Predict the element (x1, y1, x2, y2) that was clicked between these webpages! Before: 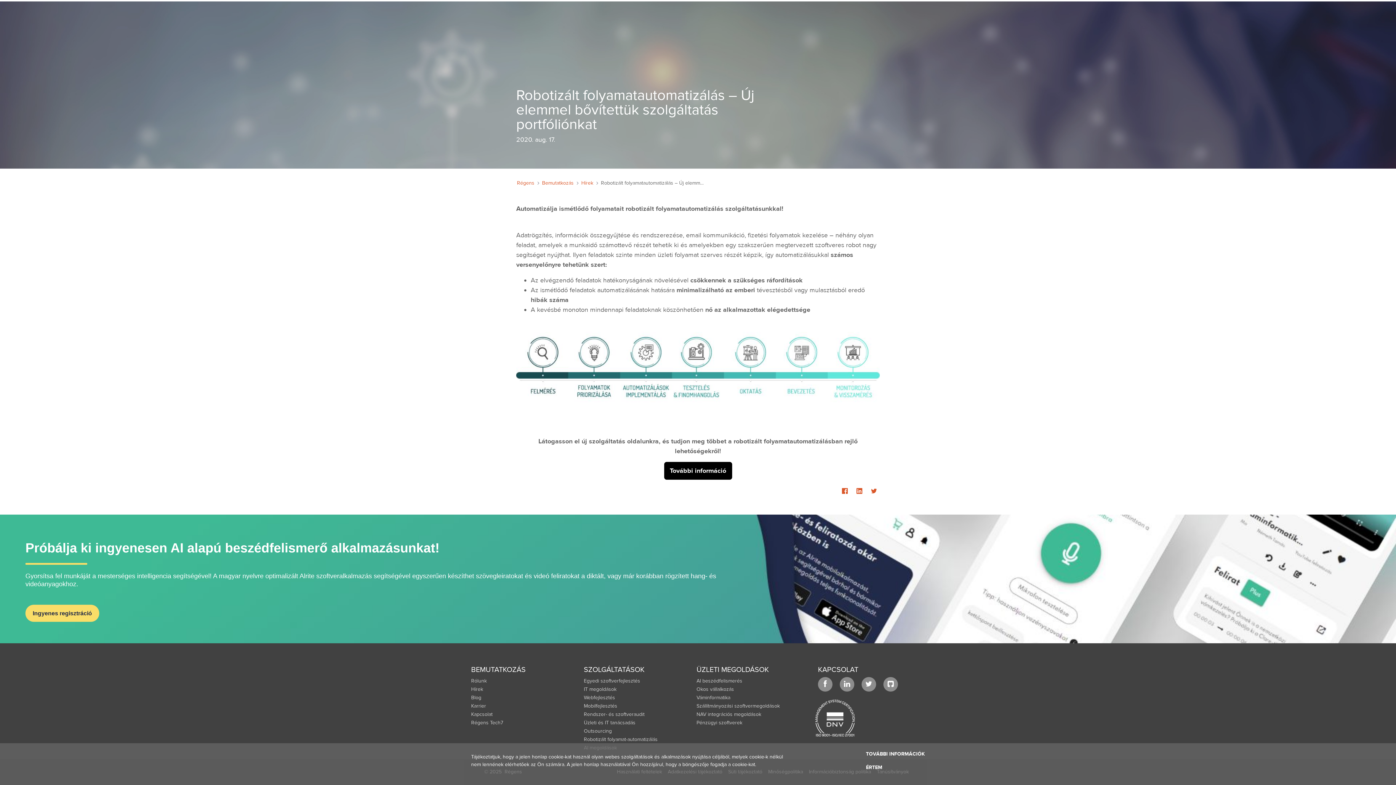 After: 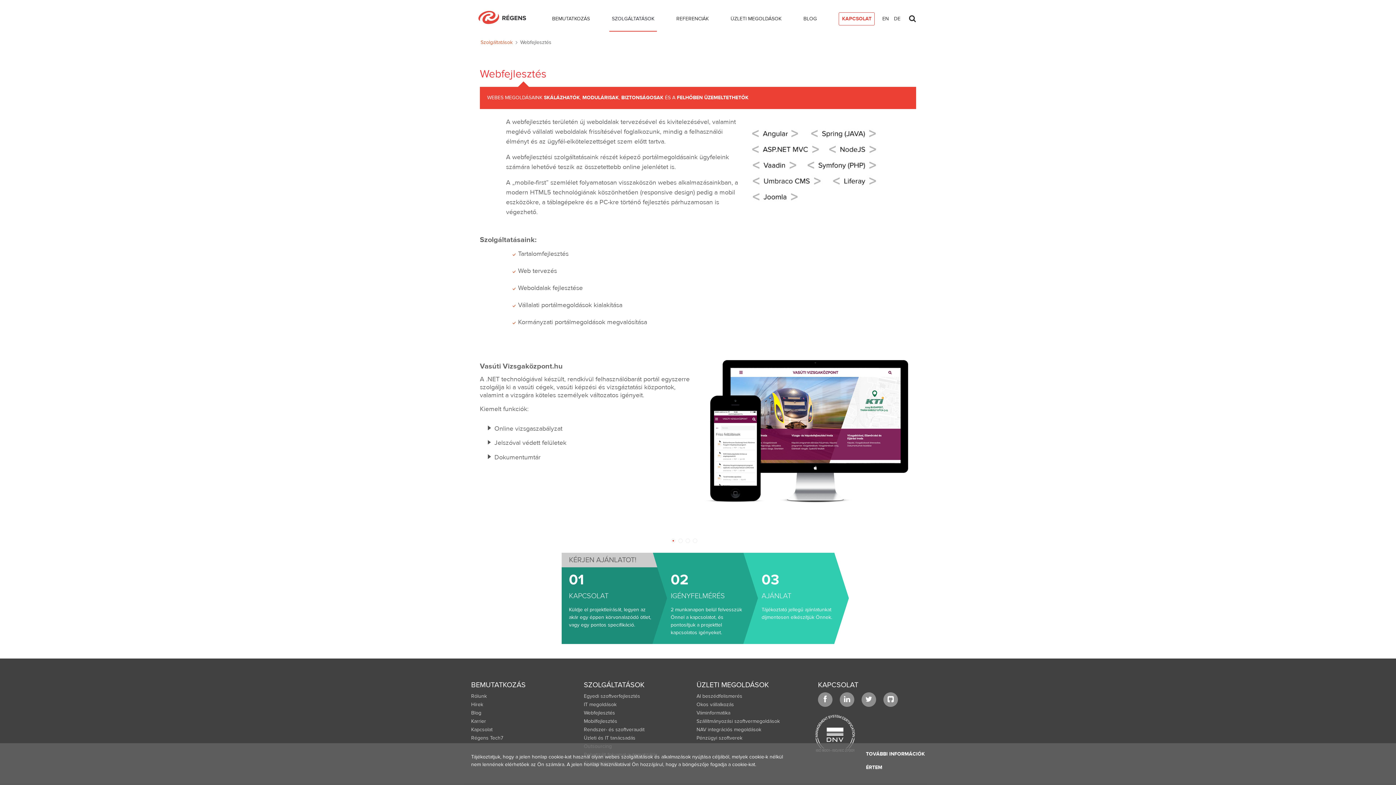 Action: bbox: (583, 695, 615, 701) label: Webfejlesztés